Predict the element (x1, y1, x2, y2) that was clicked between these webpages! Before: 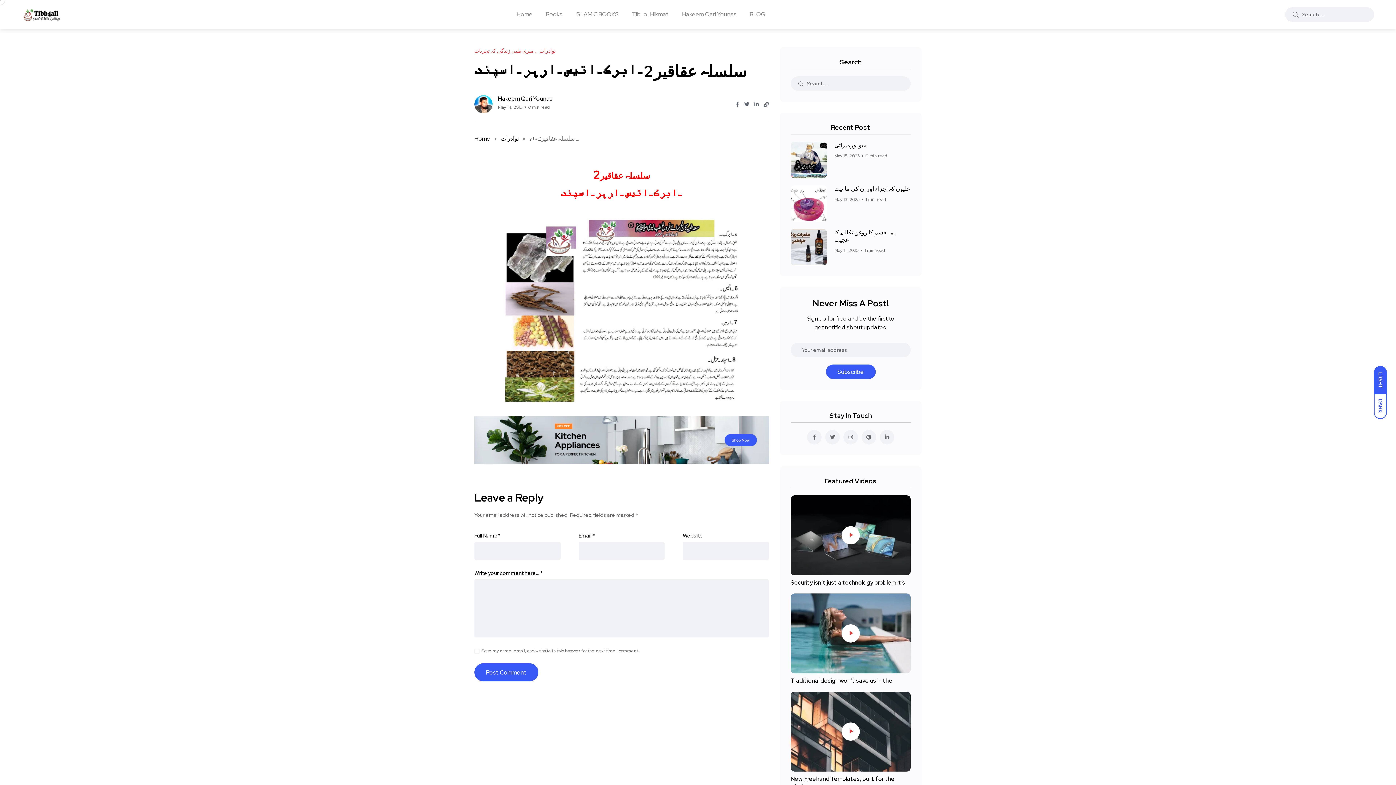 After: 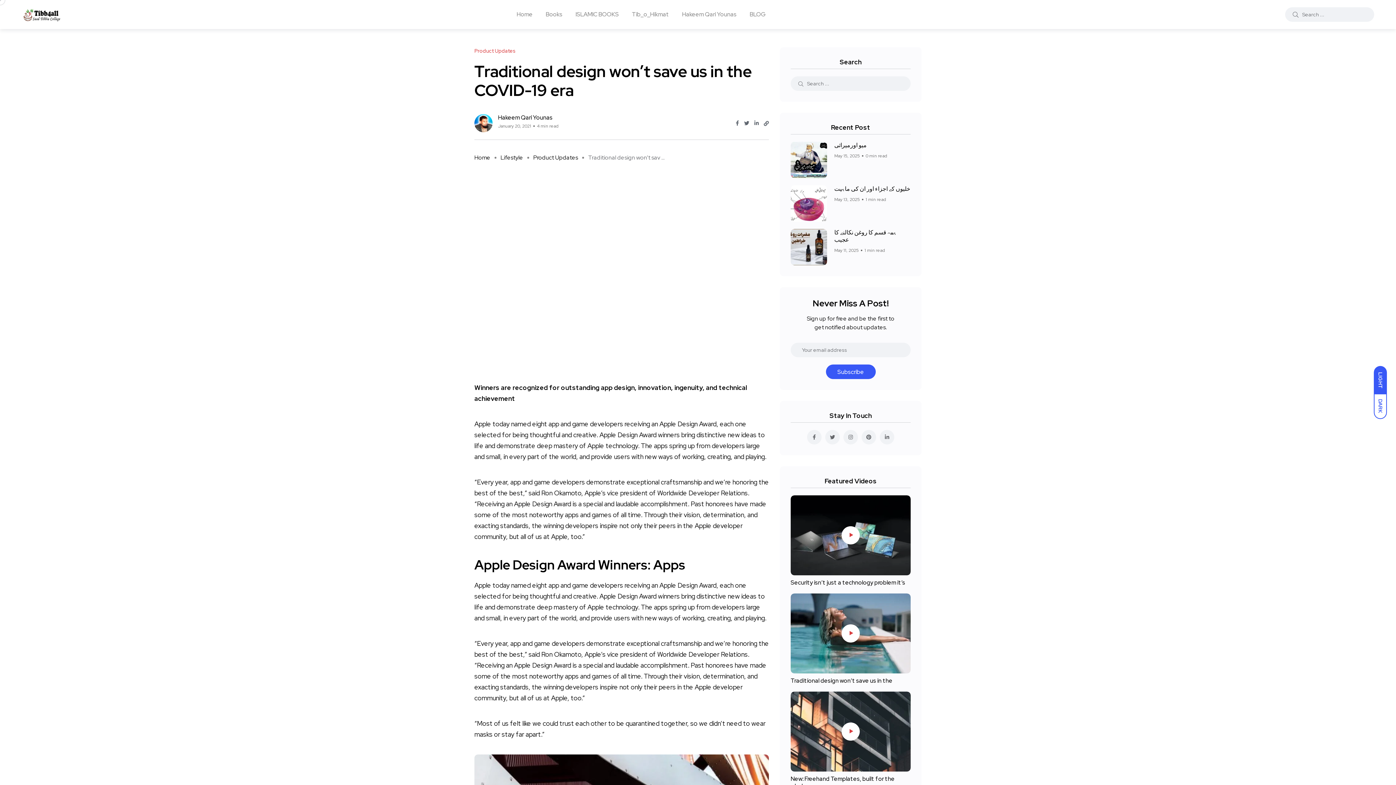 Action: label: Traditional design won’t save us in the bbox: (790, 677, 892, 684)